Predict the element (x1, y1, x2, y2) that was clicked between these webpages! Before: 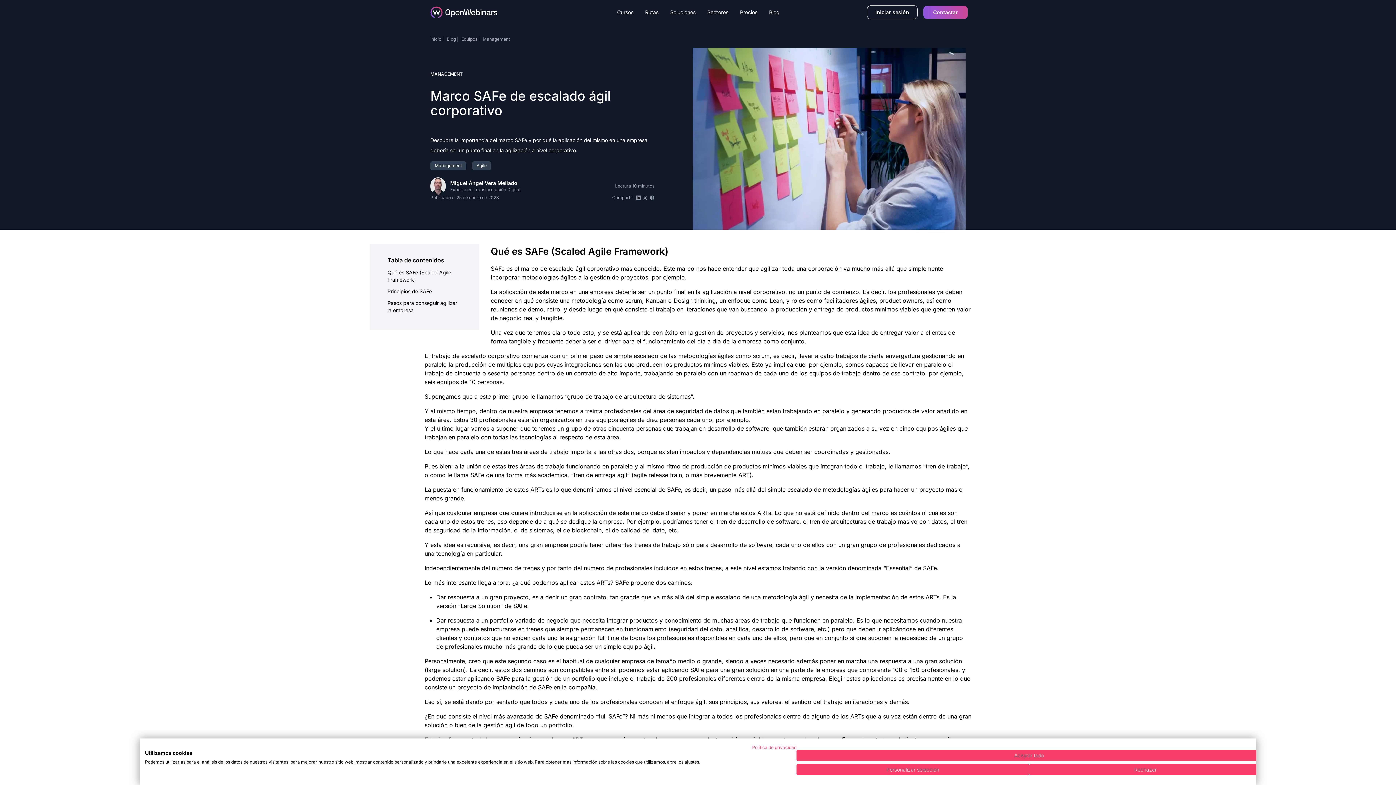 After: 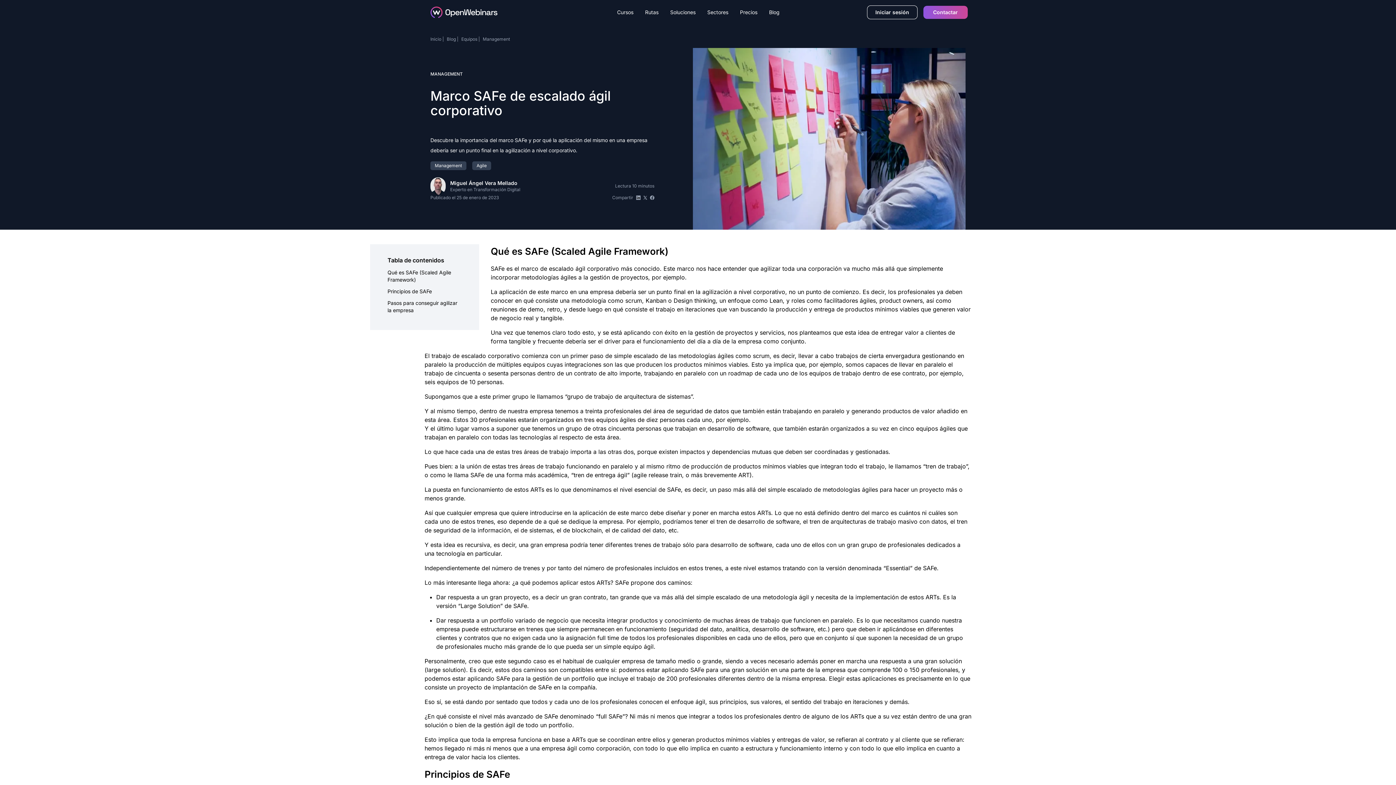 Action: bbox: (796, 750, 1262, 761) label: Acepte todas las cookies